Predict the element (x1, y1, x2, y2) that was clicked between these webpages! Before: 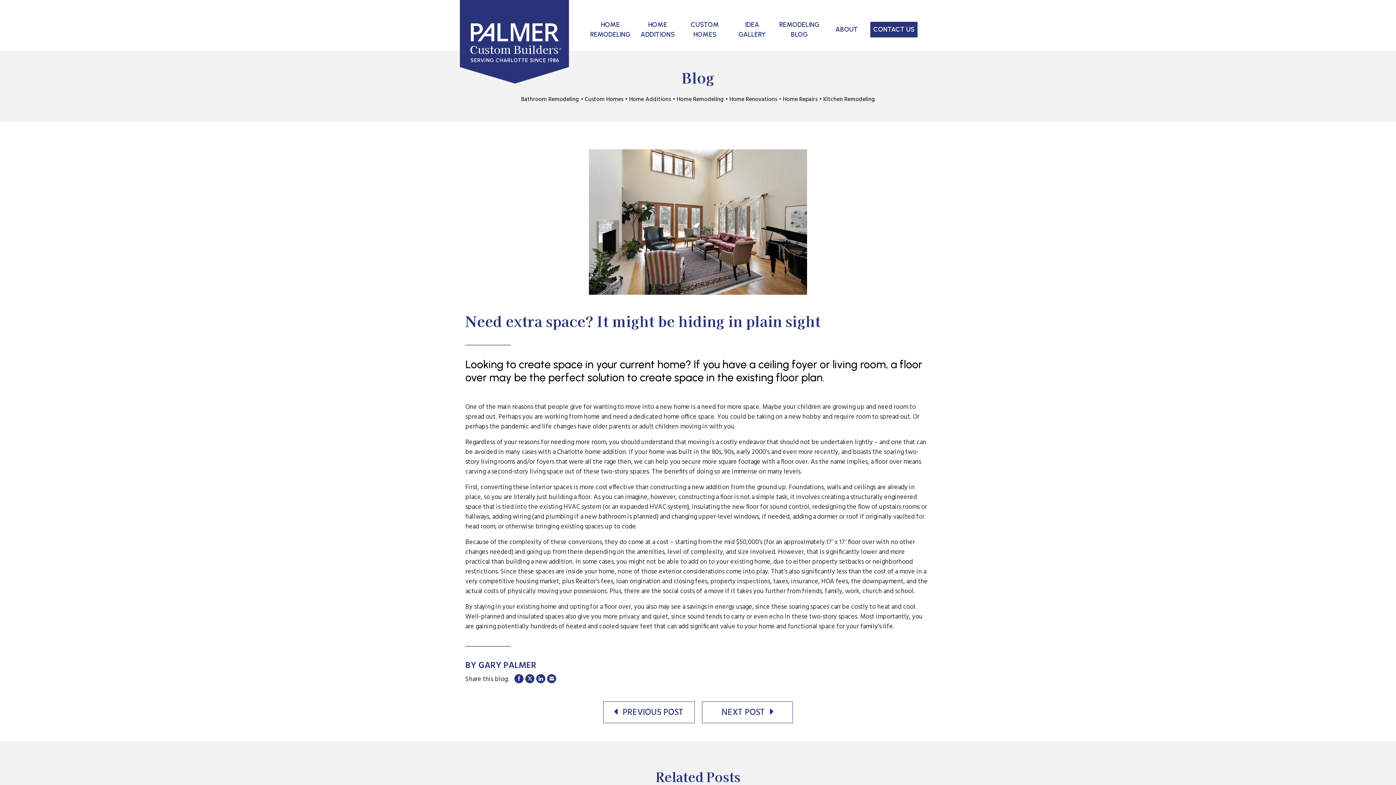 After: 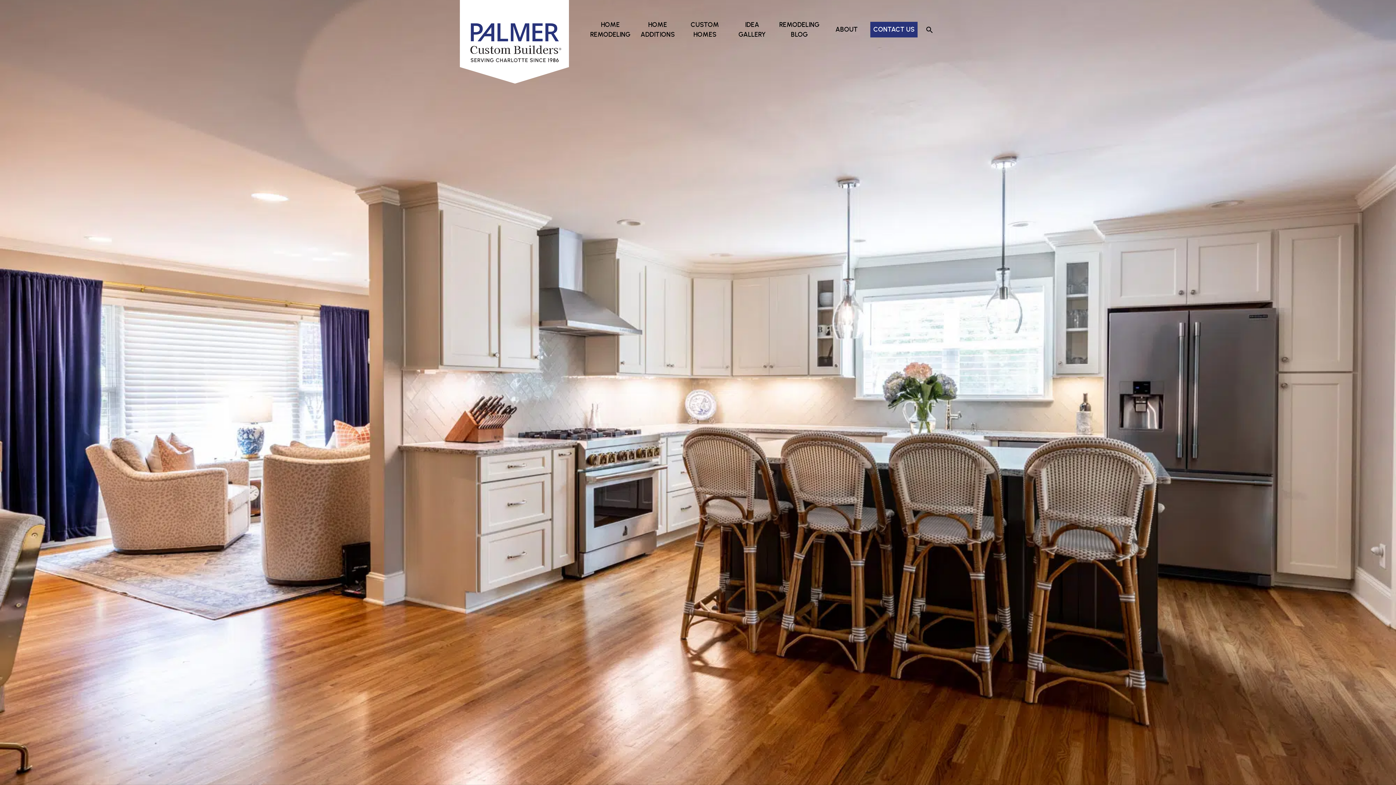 Action: bbox: (460, -1, 569, 83)